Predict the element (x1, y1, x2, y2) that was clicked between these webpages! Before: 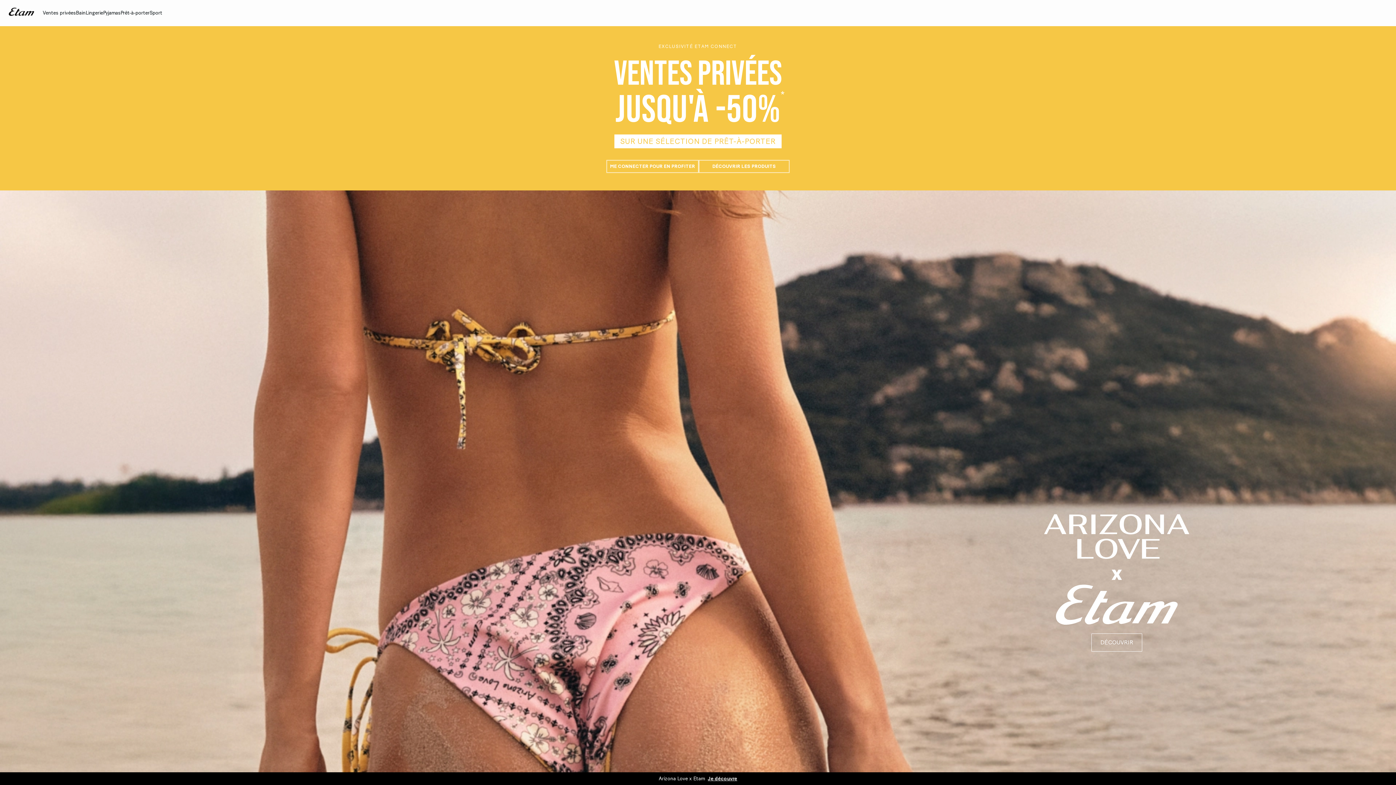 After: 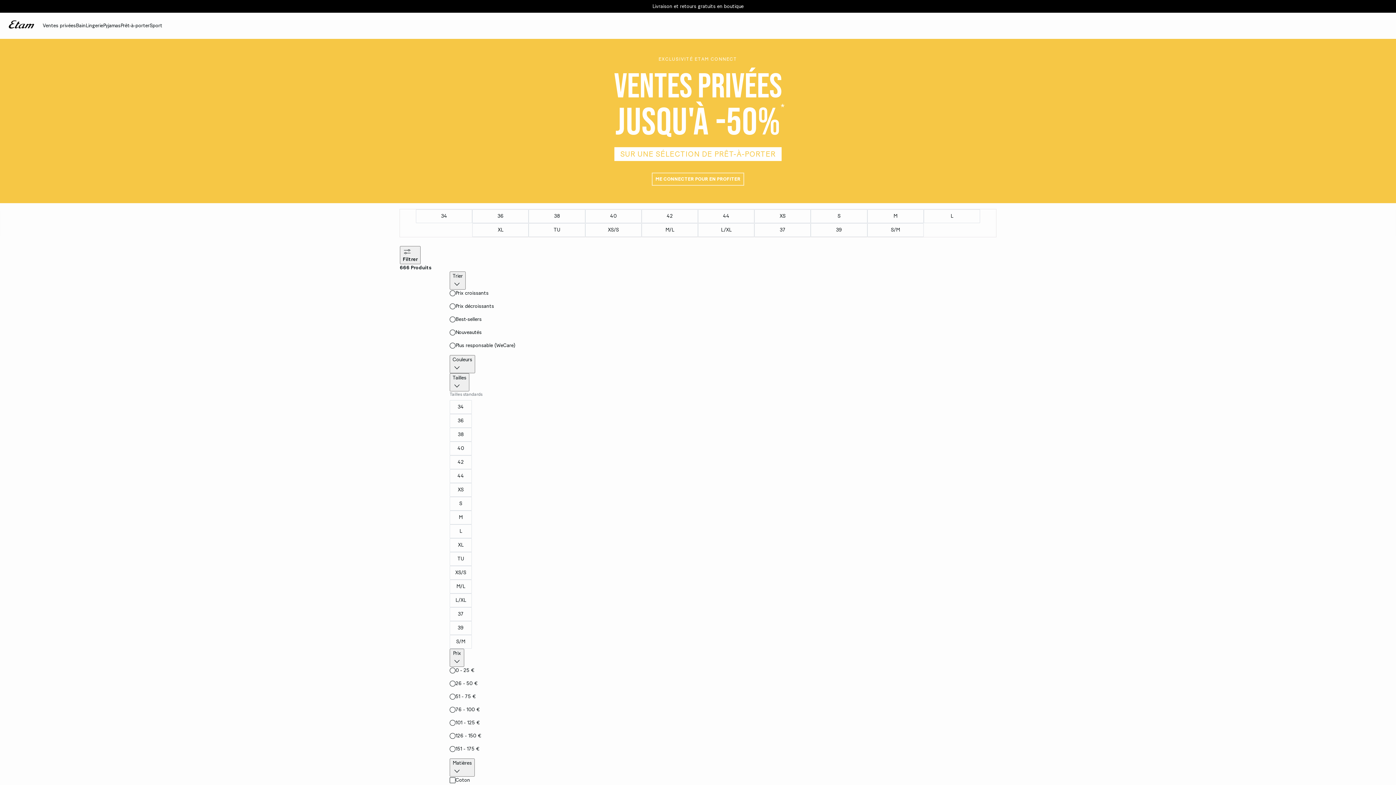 Action: bbox: (698, 159, 789, 173) label: DÉCOUVRIR LES PRODUITS